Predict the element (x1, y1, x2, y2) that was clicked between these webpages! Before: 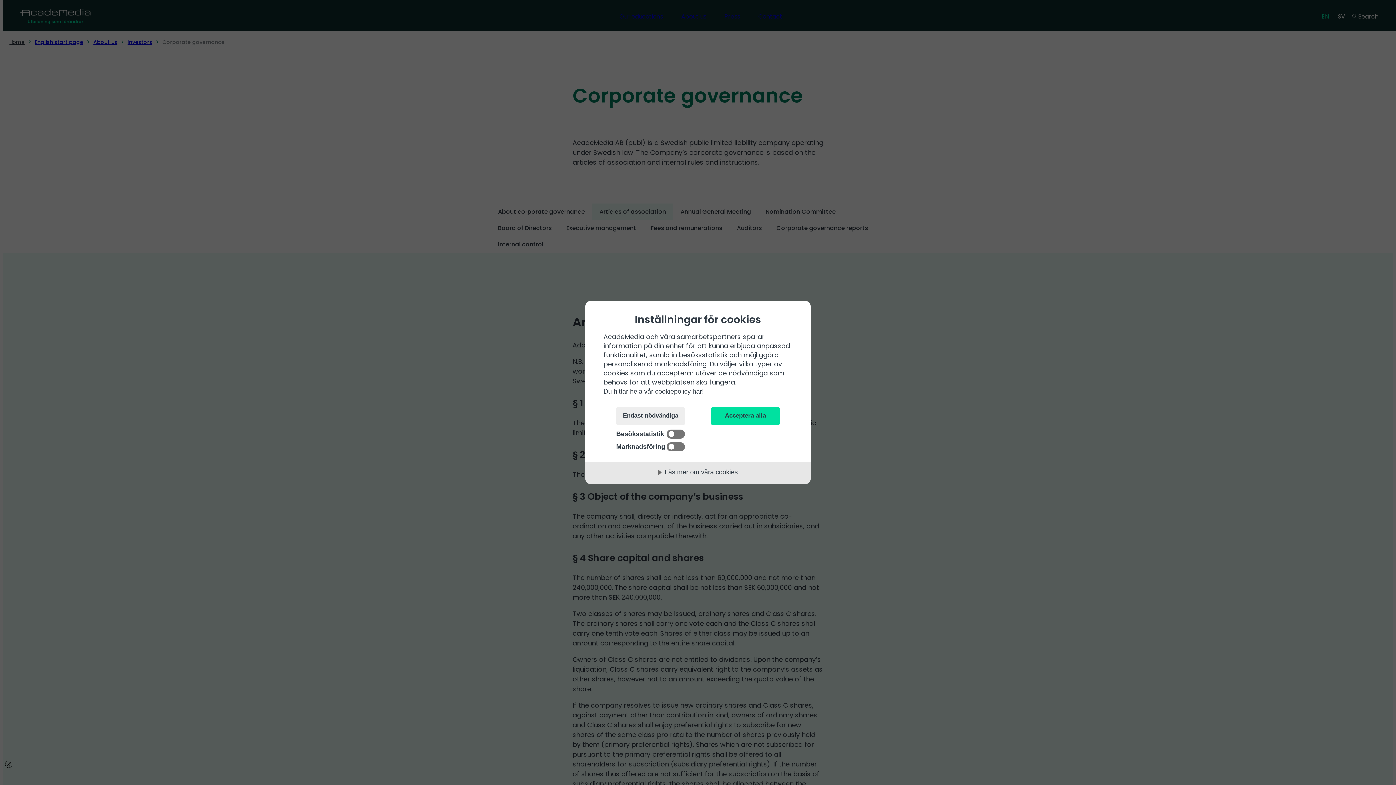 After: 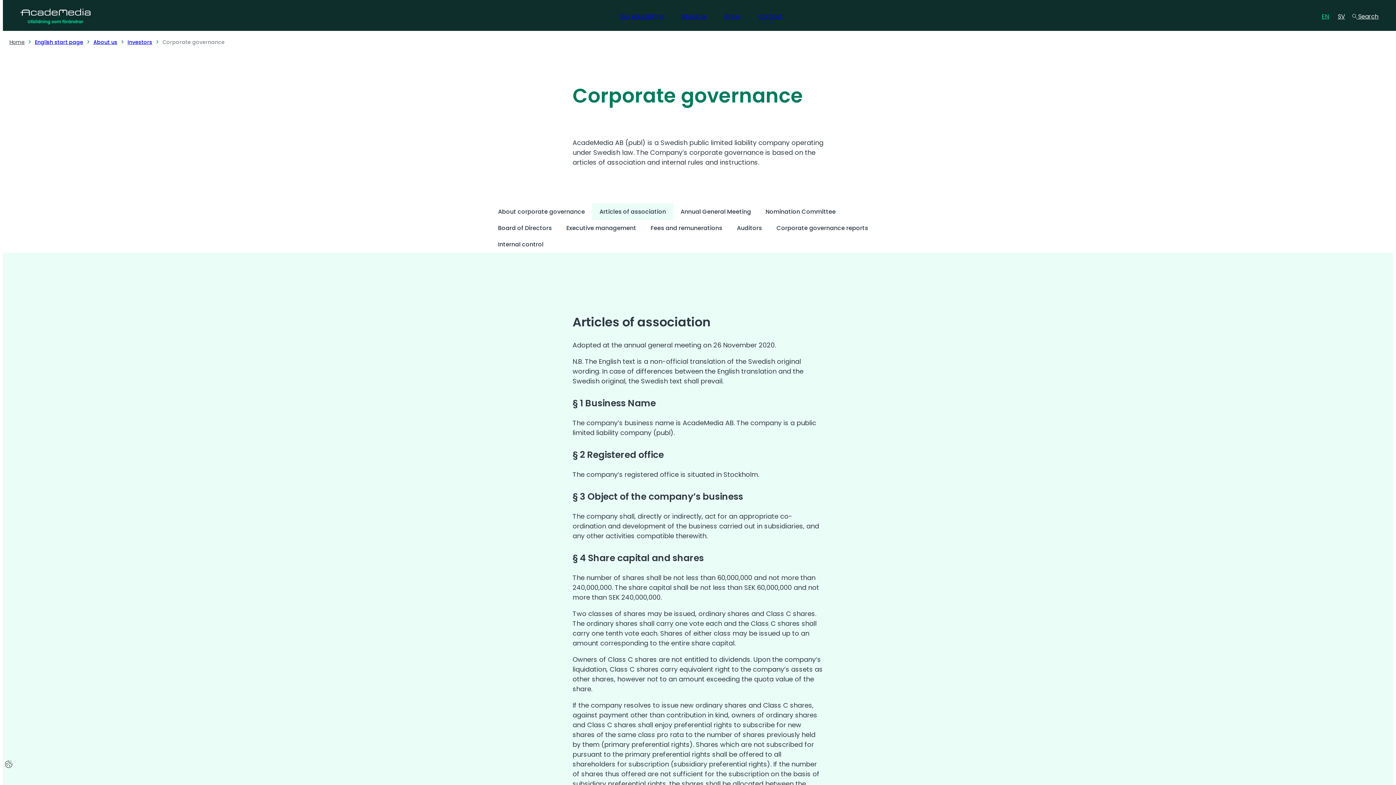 Action: bbox: (711, 407, 780, 425) label: Acceptera alla